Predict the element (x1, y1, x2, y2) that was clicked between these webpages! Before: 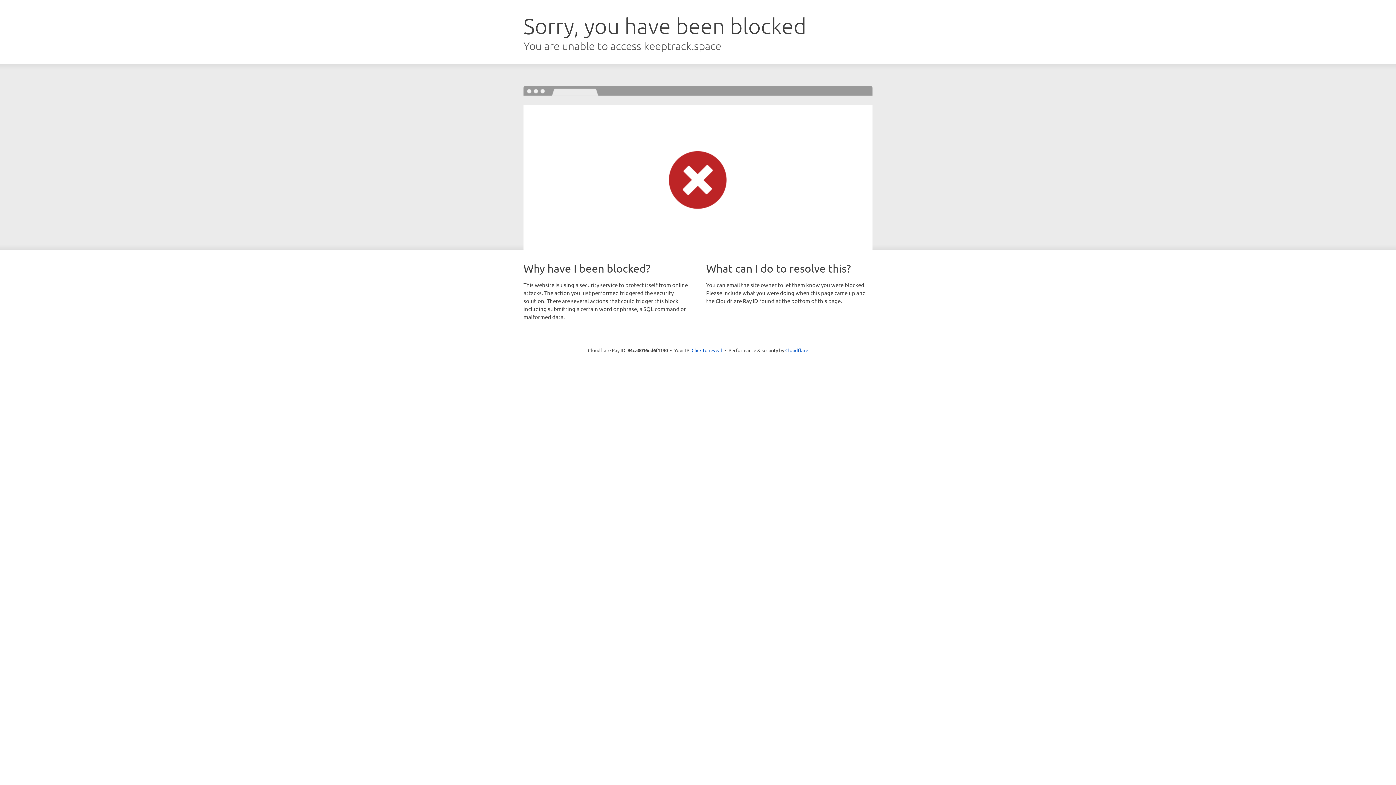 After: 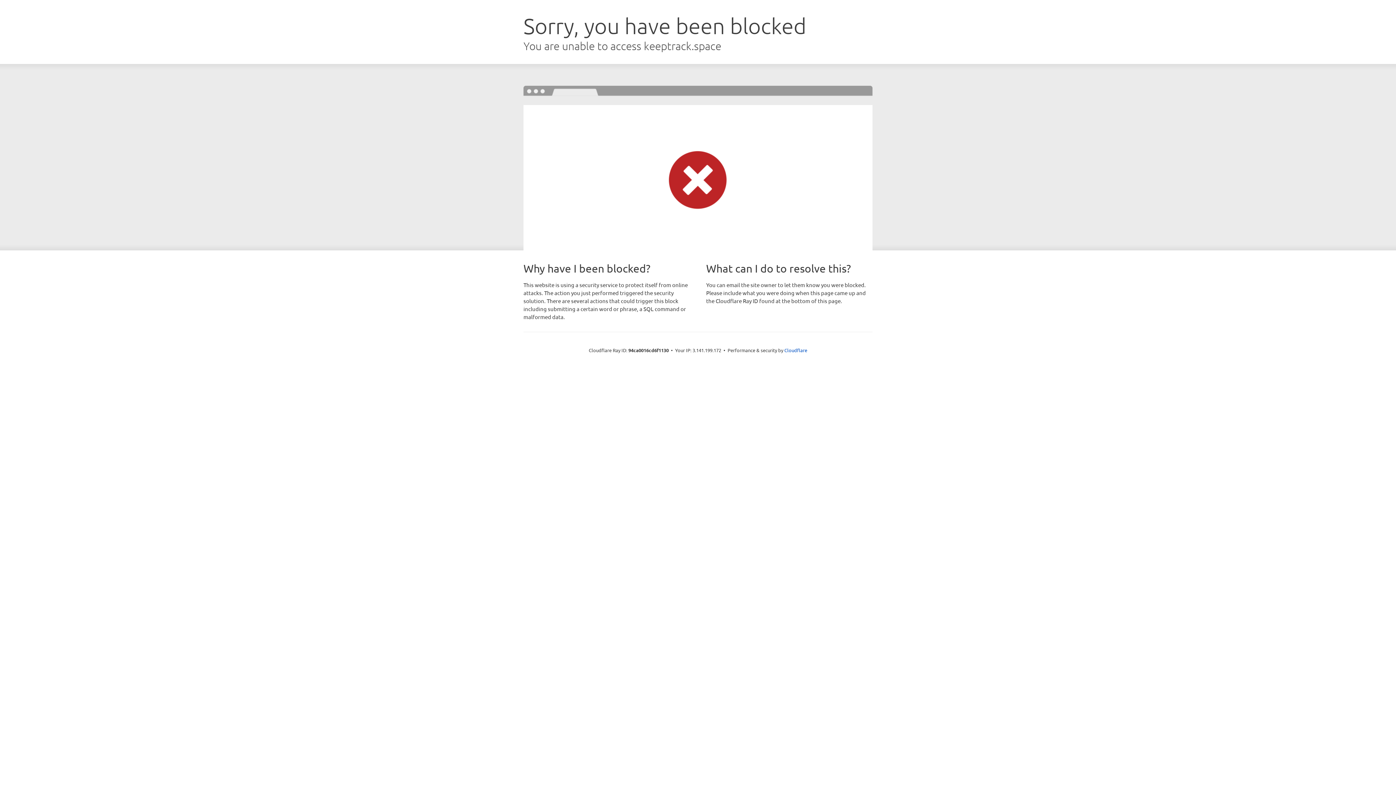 Action: label: Click to reveal bbox: (691, 346, 722, 353)